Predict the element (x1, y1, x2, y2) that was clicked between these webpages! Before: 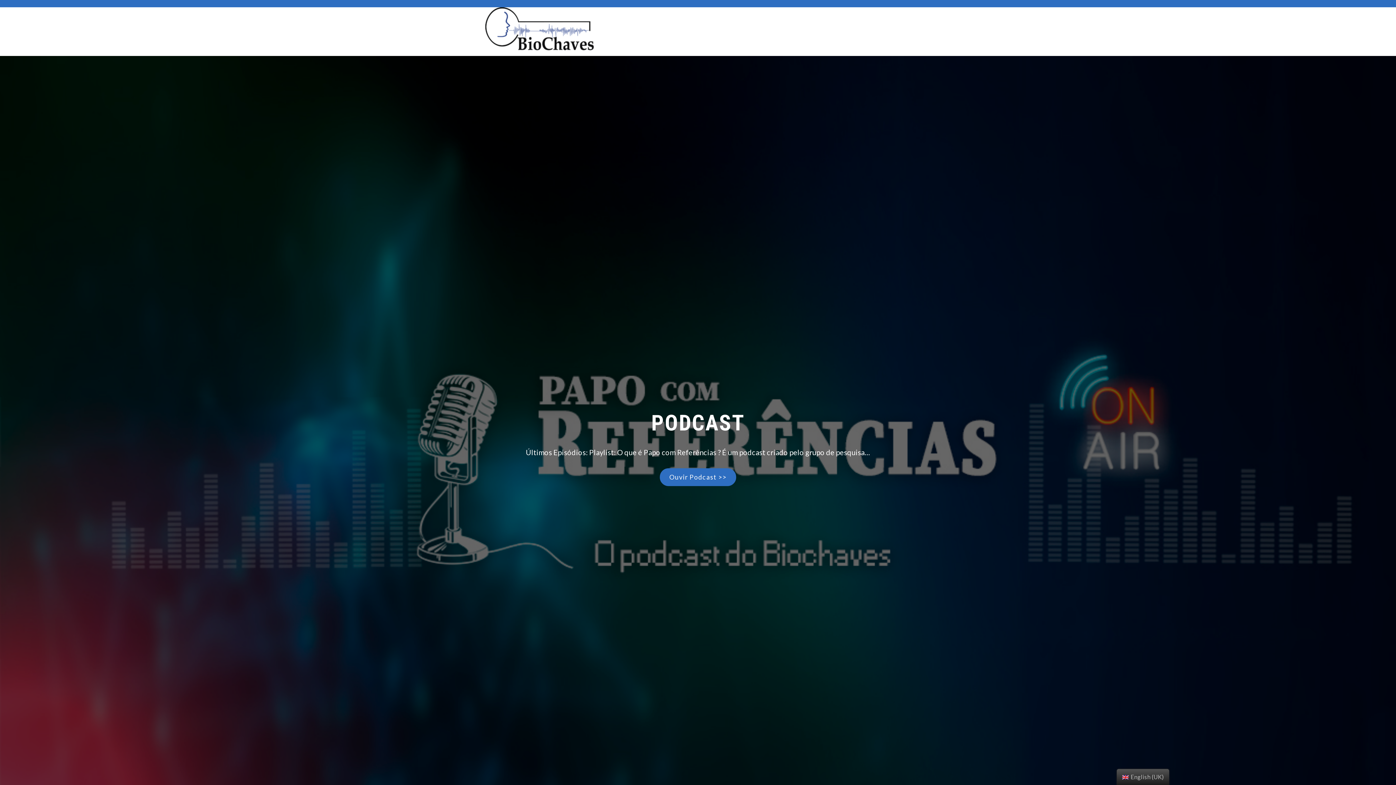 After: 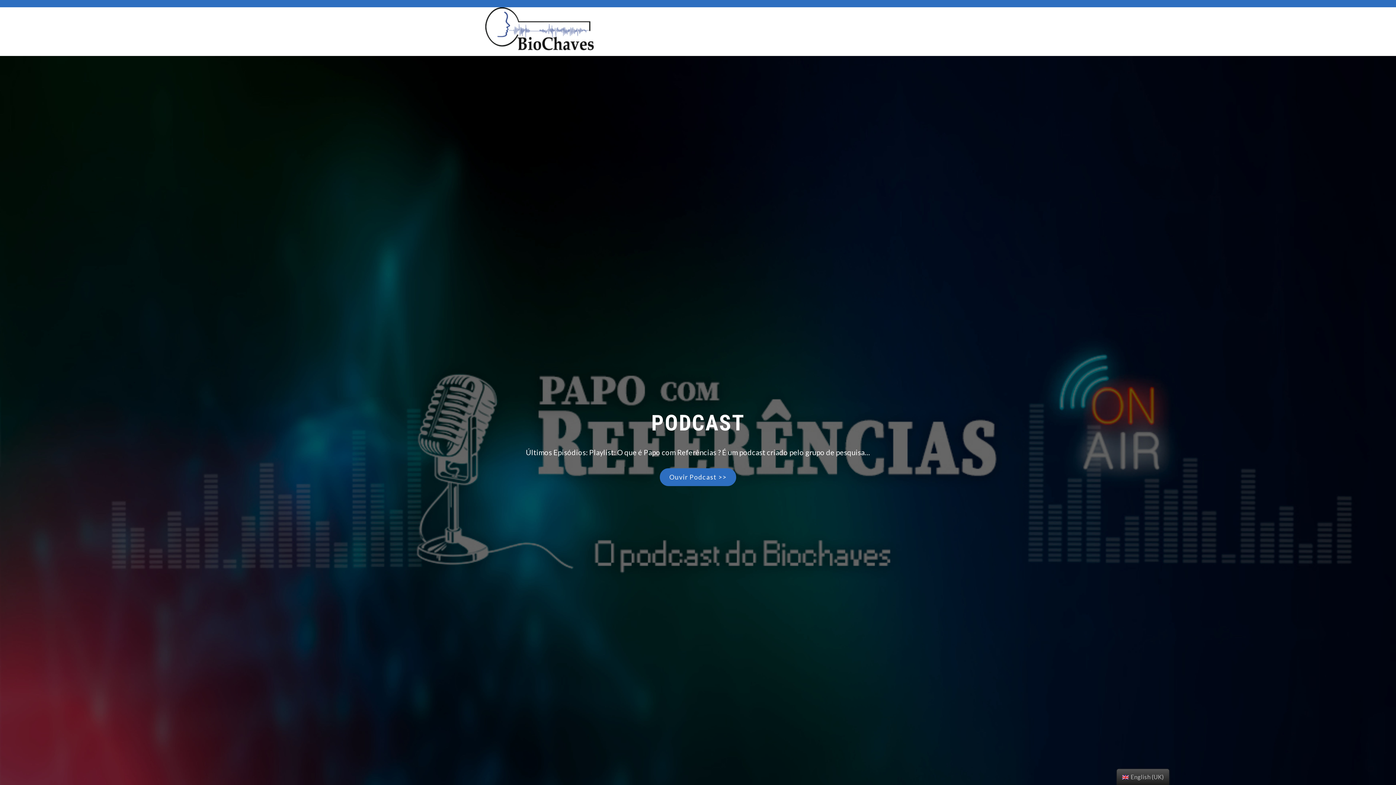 Action: bbox: (485, 7, 594, 56)